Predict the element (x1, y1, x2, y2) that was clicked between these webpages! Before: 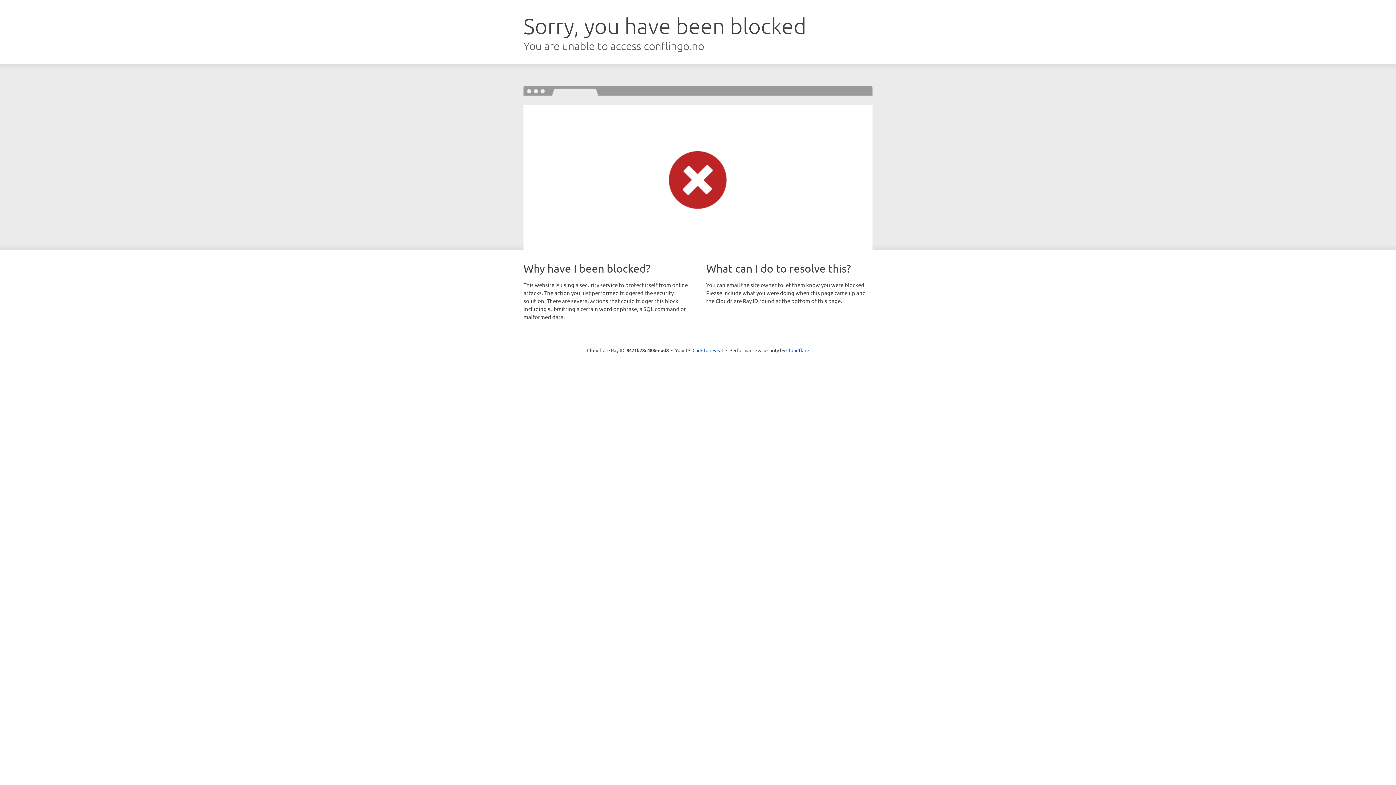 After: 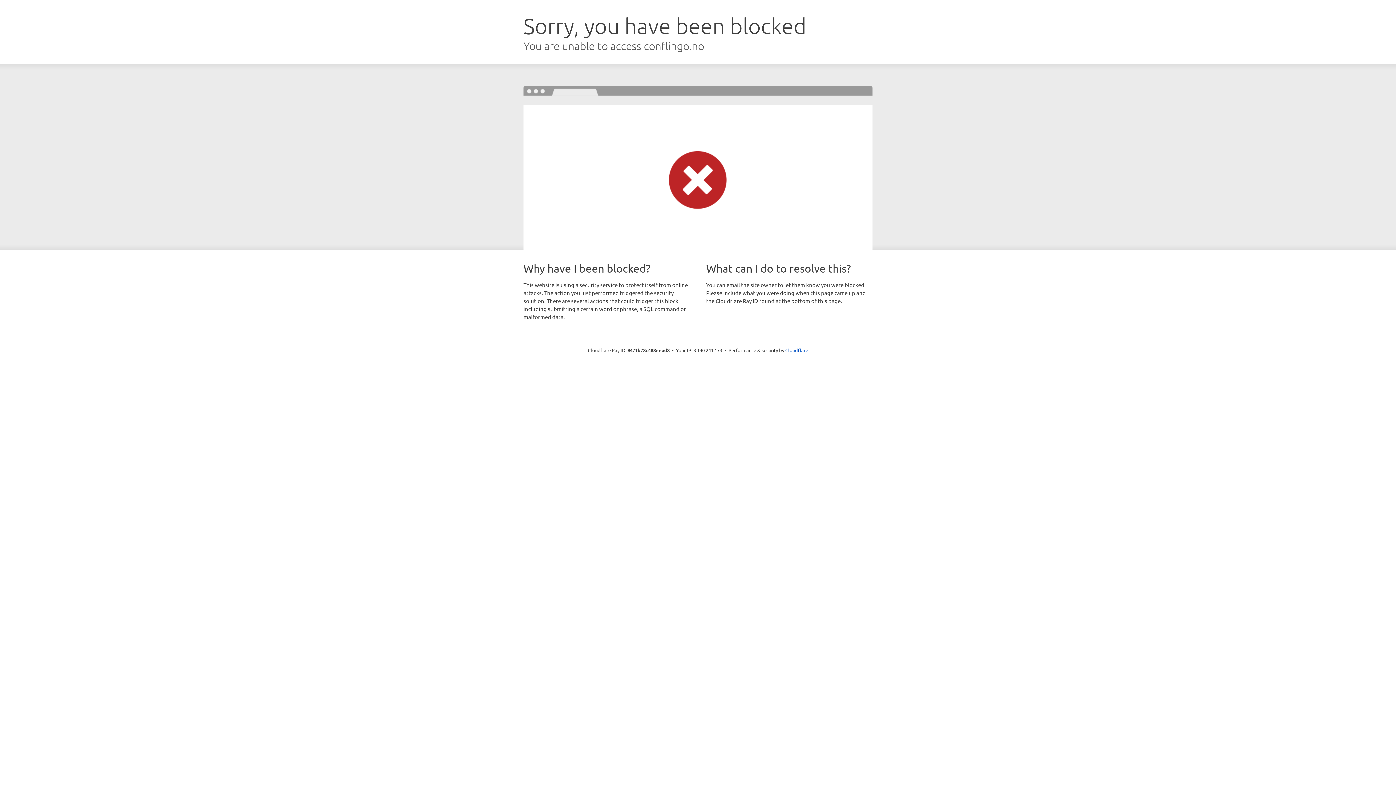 Action: bbox: (692, 346, 723, 353) label: Click to reveal